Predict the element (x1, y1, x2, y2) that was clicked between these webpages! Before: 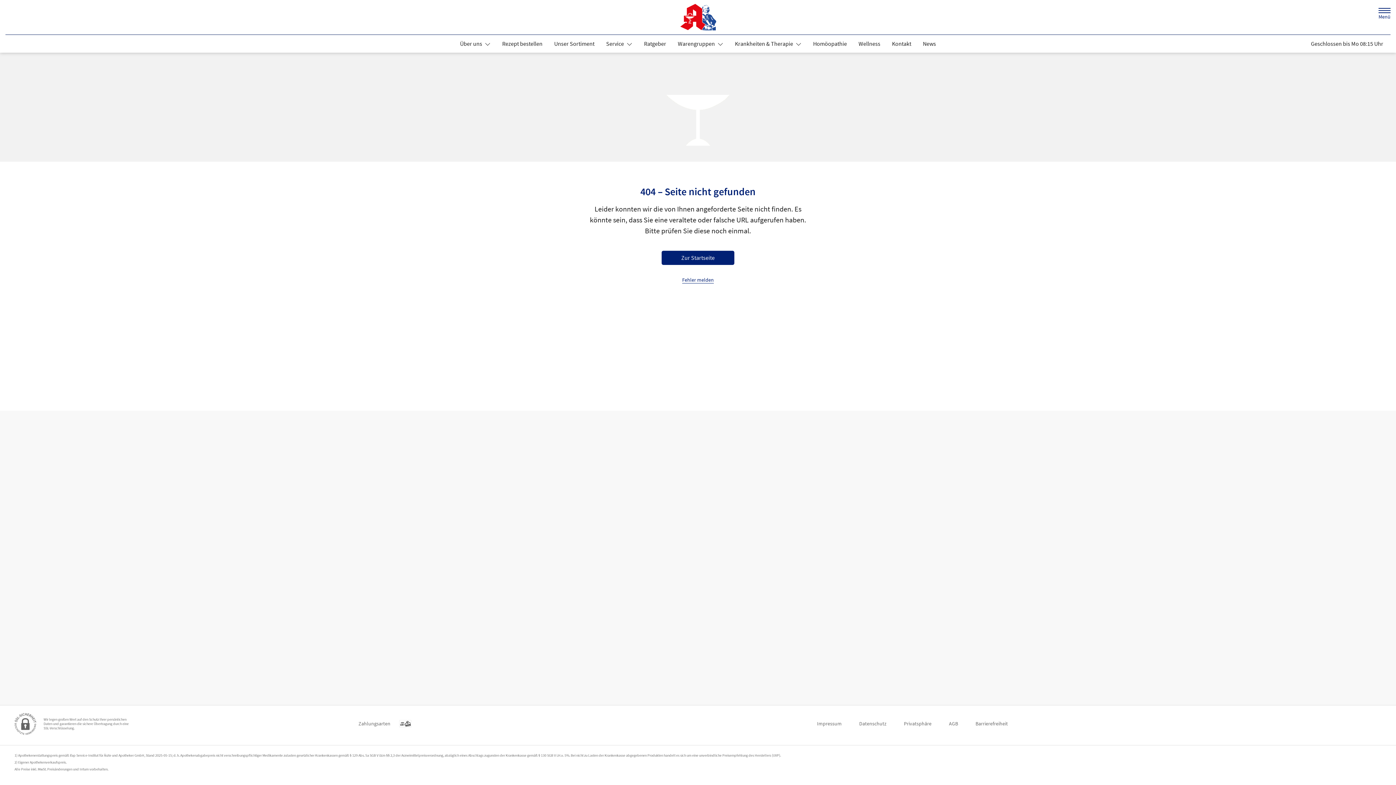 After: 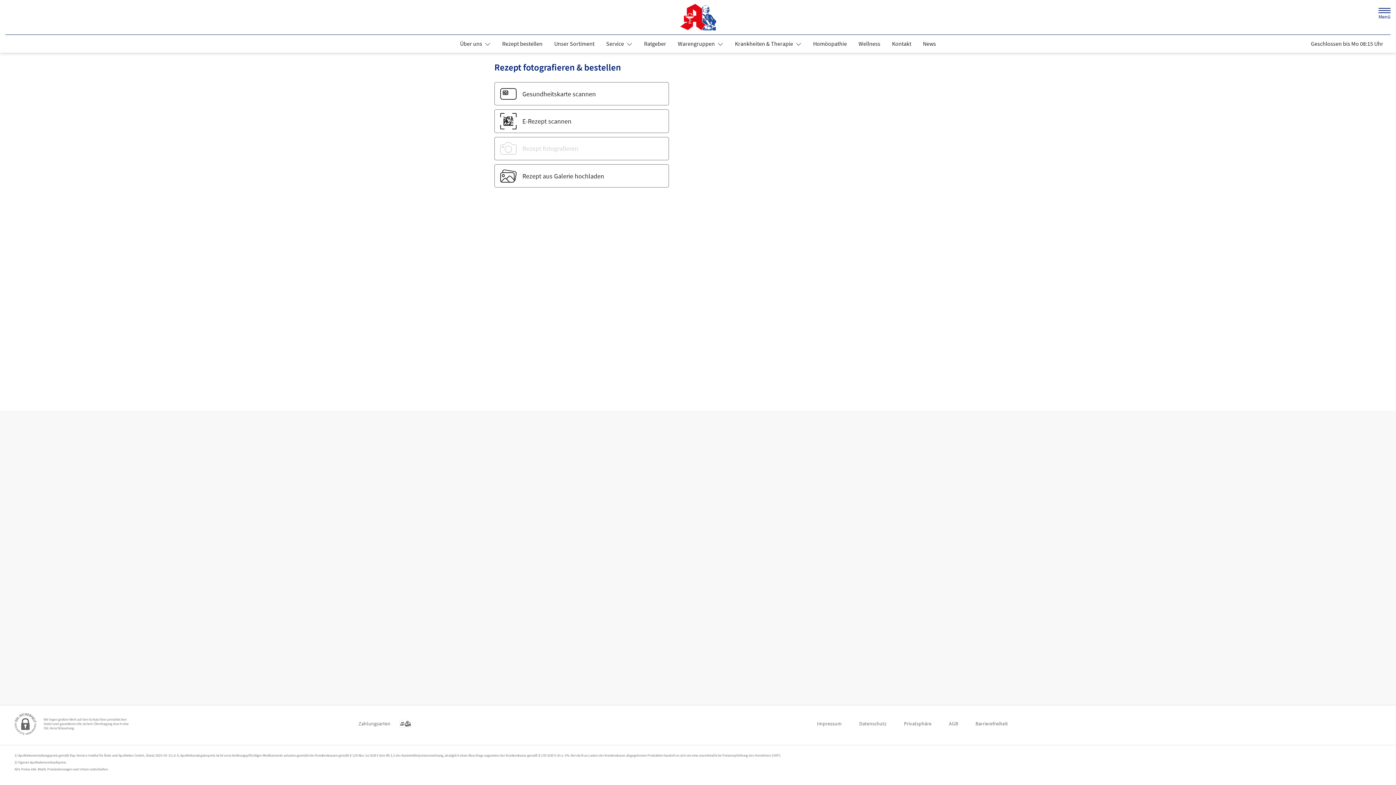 Action: label: Rezept bestellen bbox: (496, 37, 548, 50)